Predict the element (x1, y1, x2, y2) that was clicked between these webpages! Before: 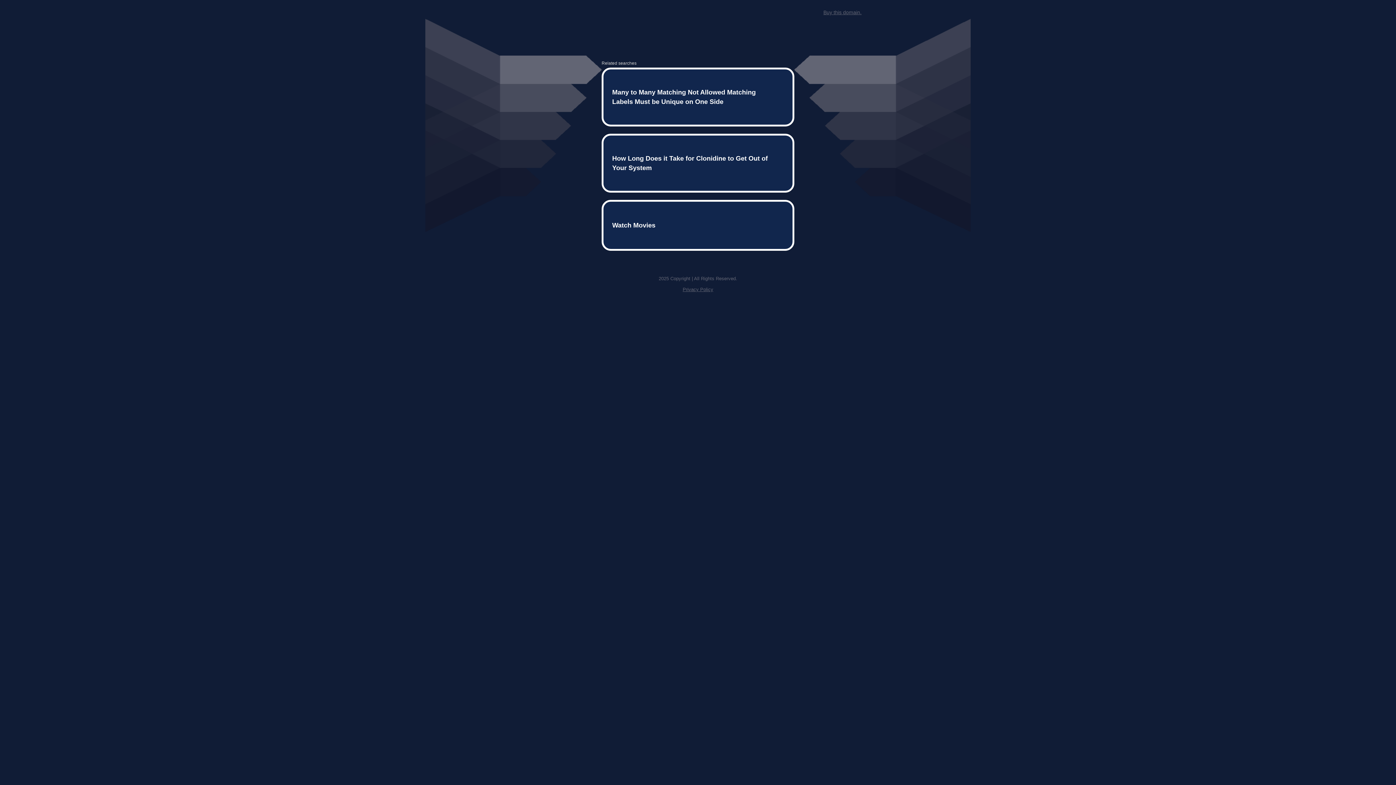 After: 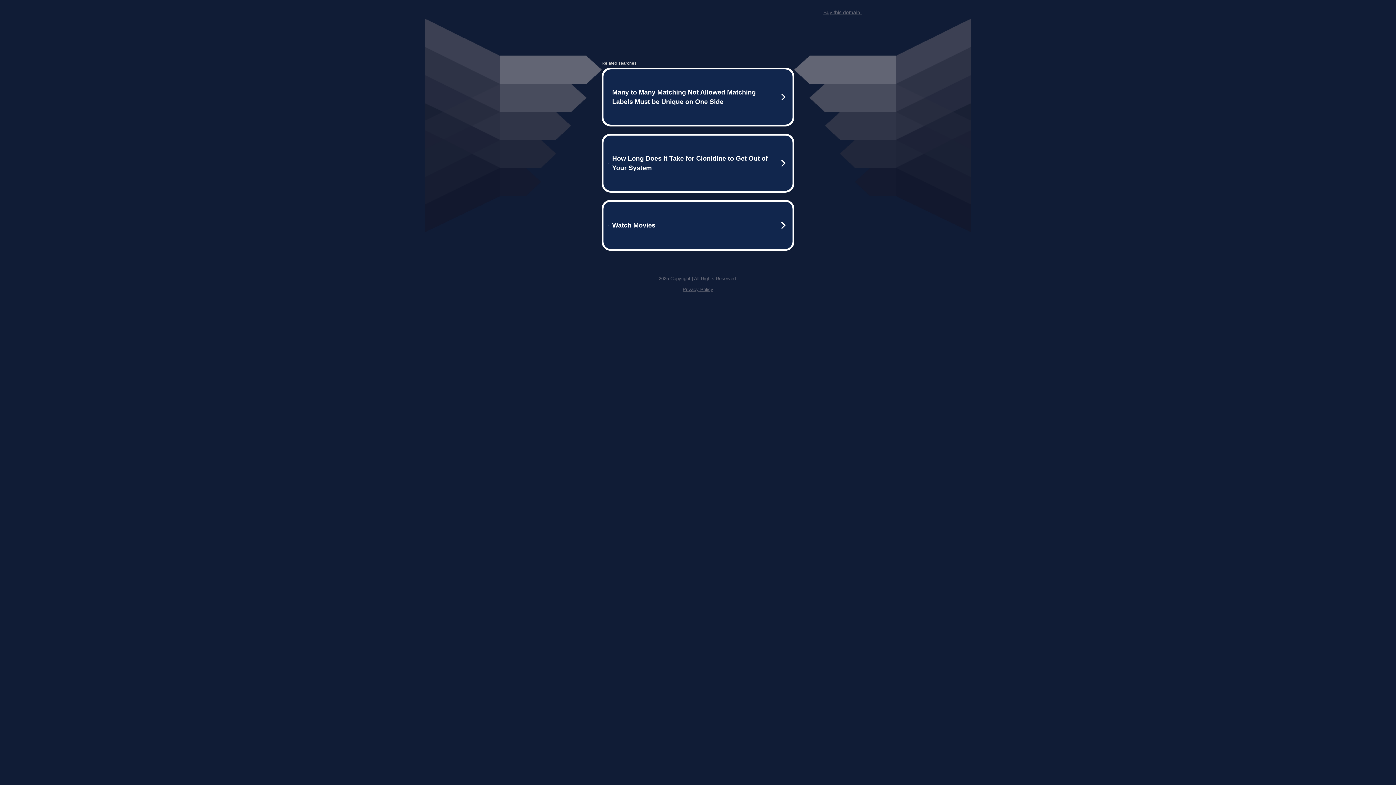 Action: bbox: (682, 259, 713, 264) label: Privacy Policy